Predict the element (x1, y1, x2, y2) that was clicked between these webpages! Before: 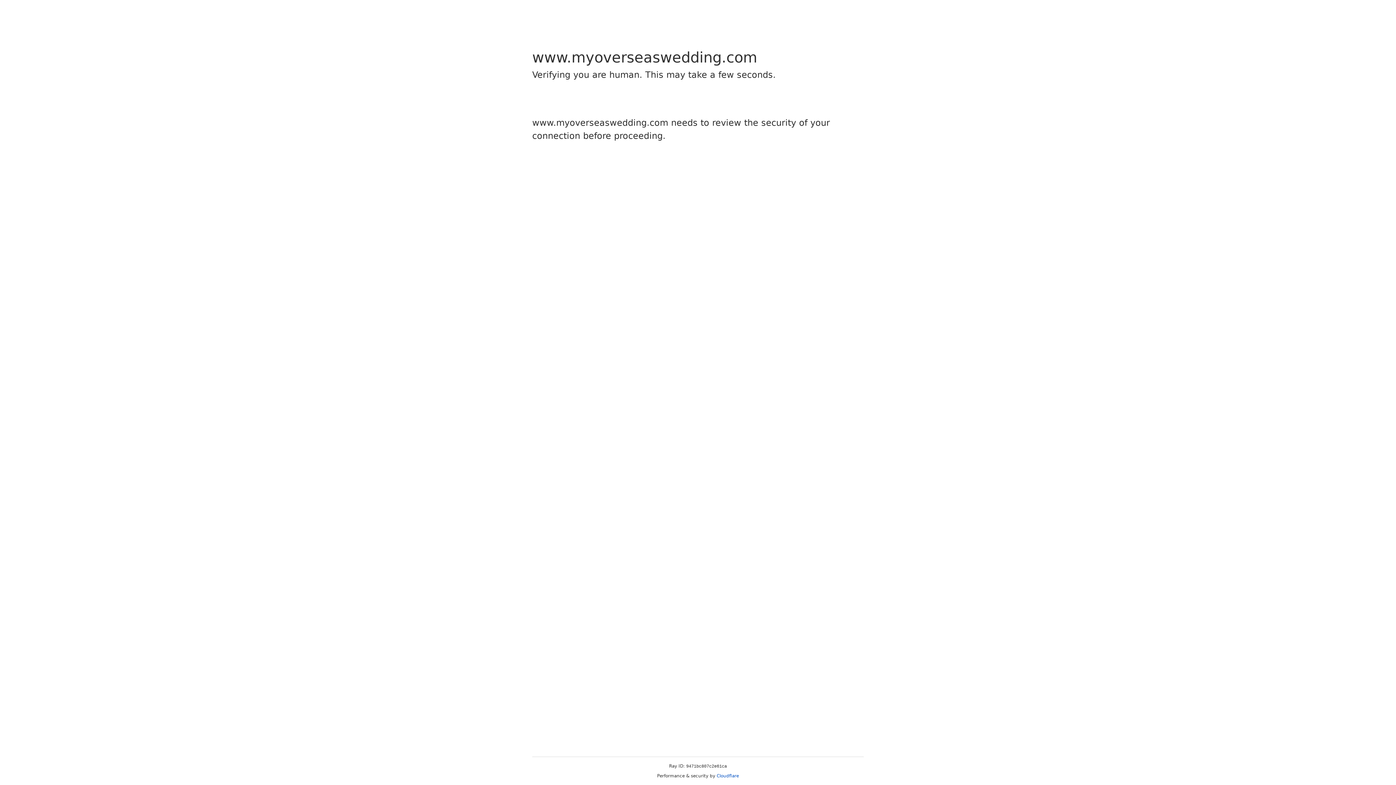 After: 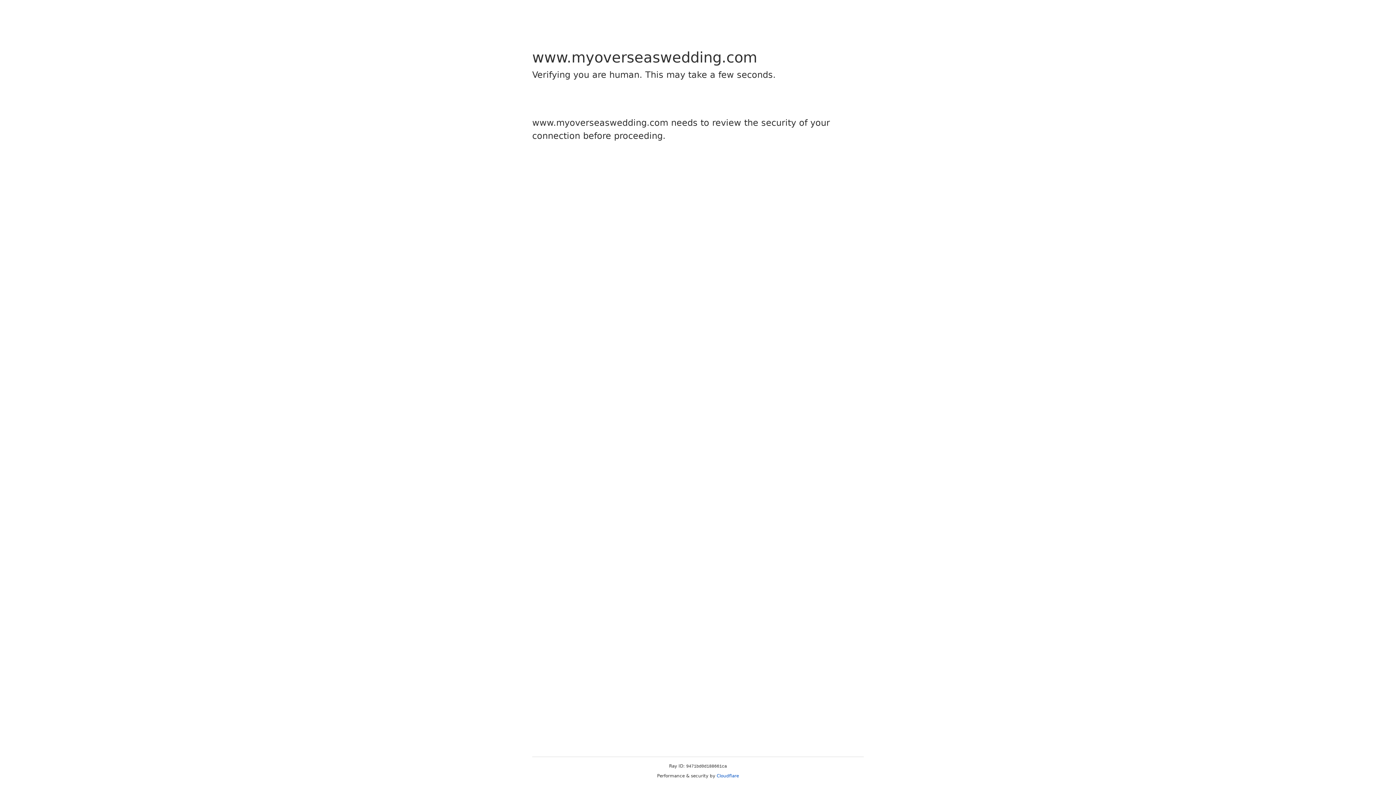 Action: label: Cloudflare bbox: (716, 773, 739, 778)